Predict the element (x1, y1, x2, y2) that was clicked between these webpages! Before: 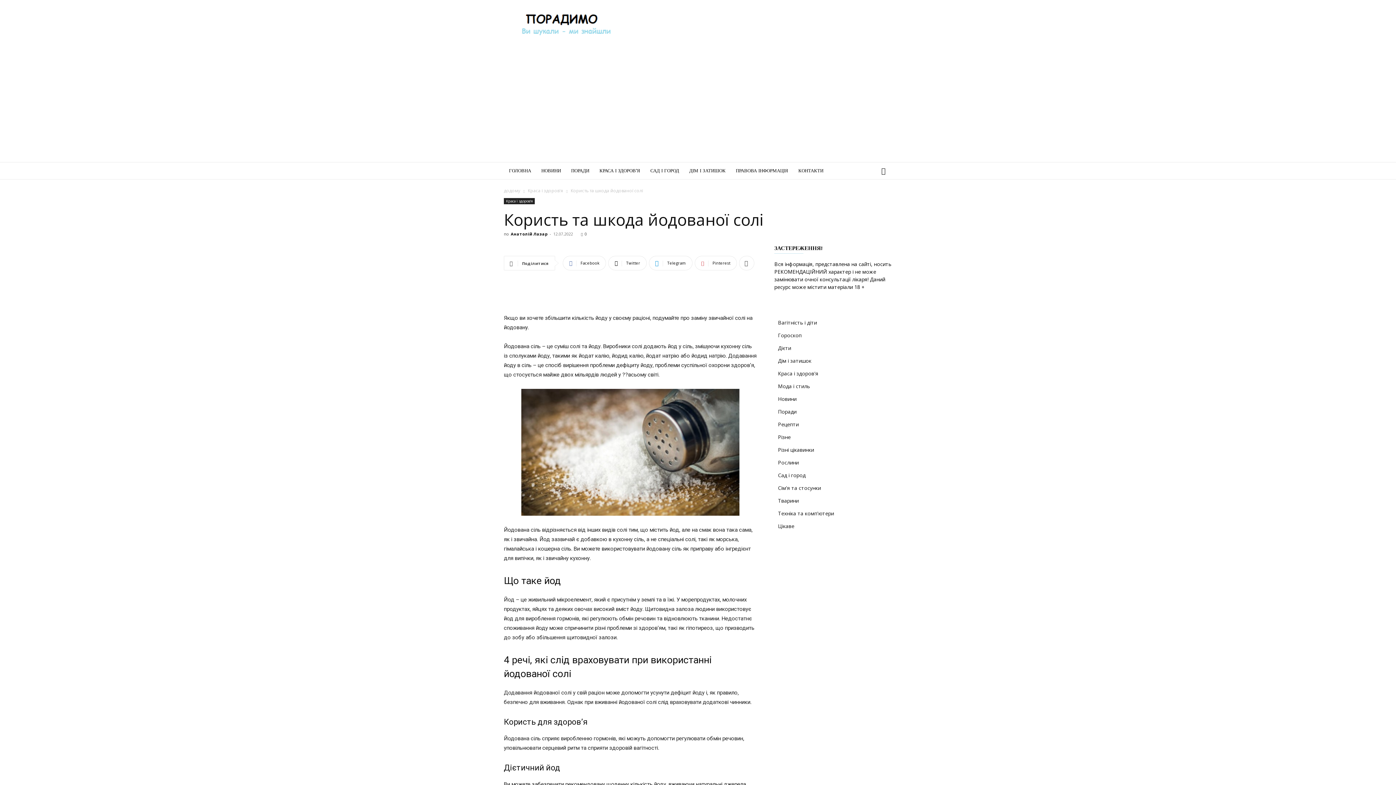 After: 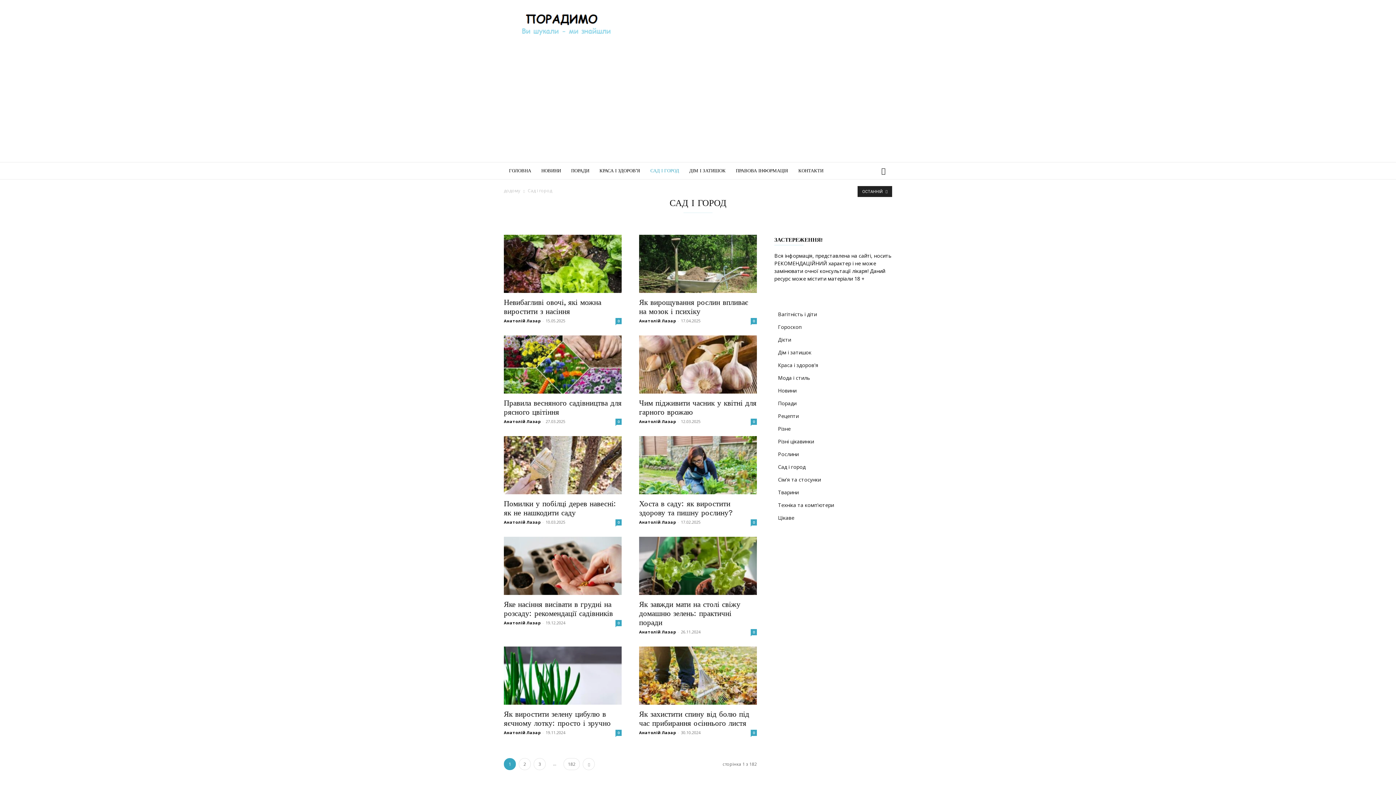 Action: label: Сад і город bbox: (778, 472, 805, 478)